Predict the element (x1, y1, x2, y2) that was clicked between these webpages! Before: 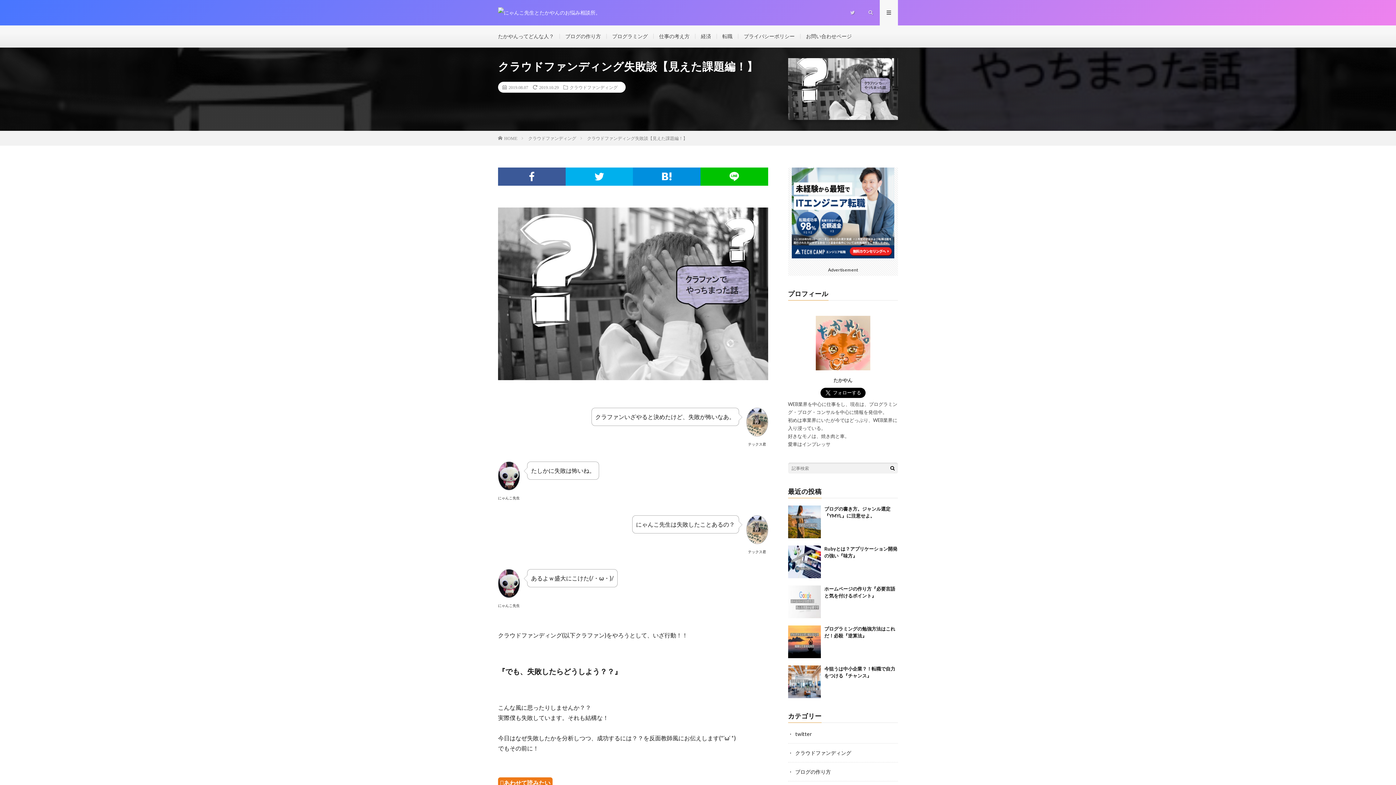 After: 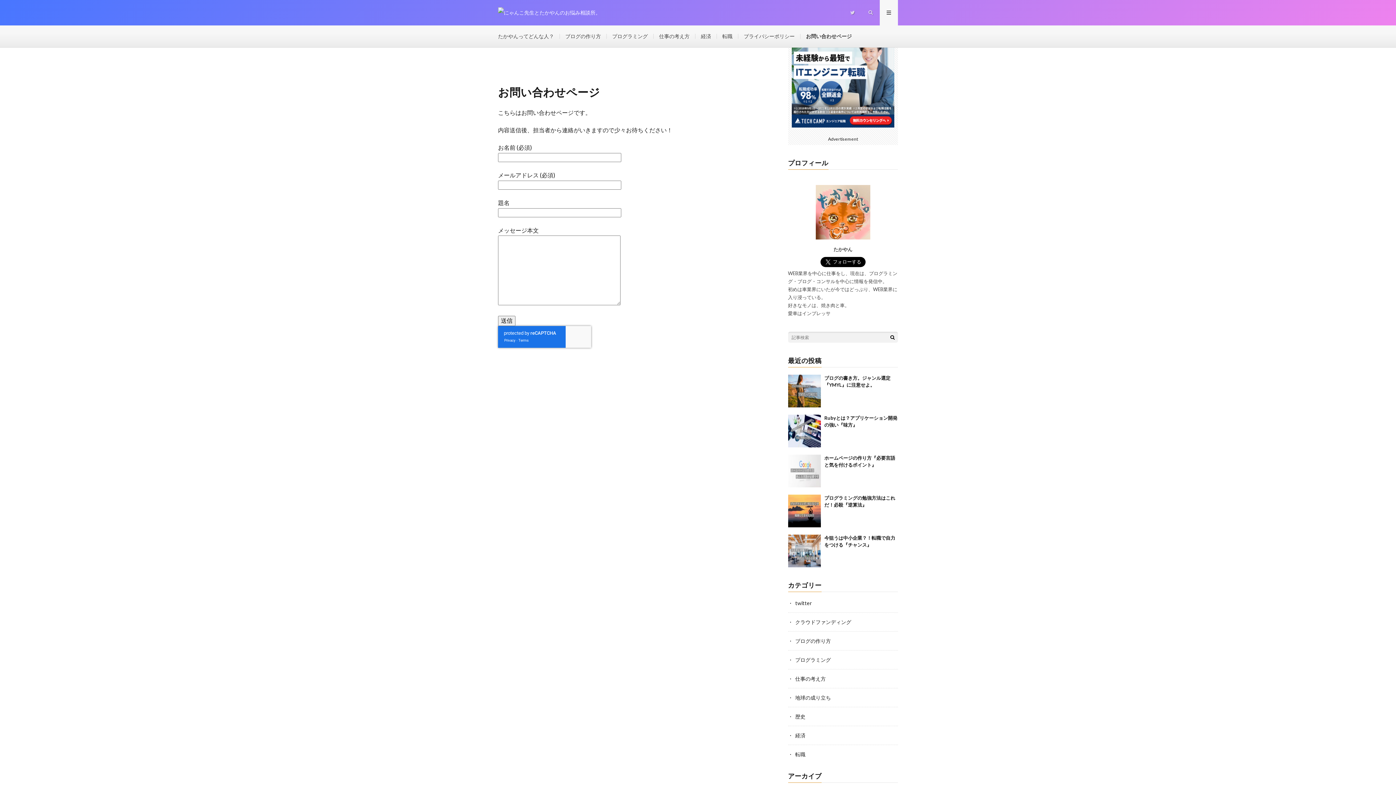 Action: label: お問い合わせページ bbox: (806, 33, 852, 39)